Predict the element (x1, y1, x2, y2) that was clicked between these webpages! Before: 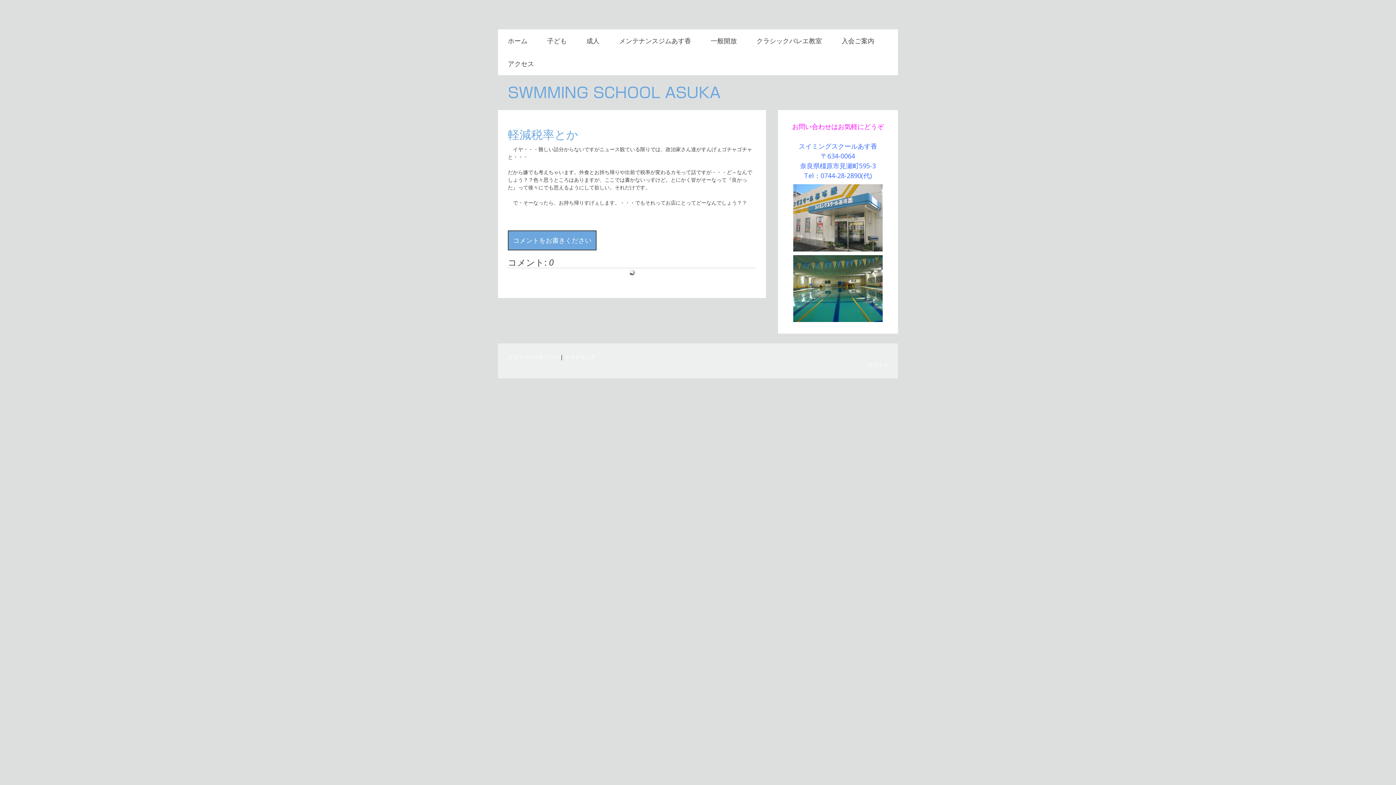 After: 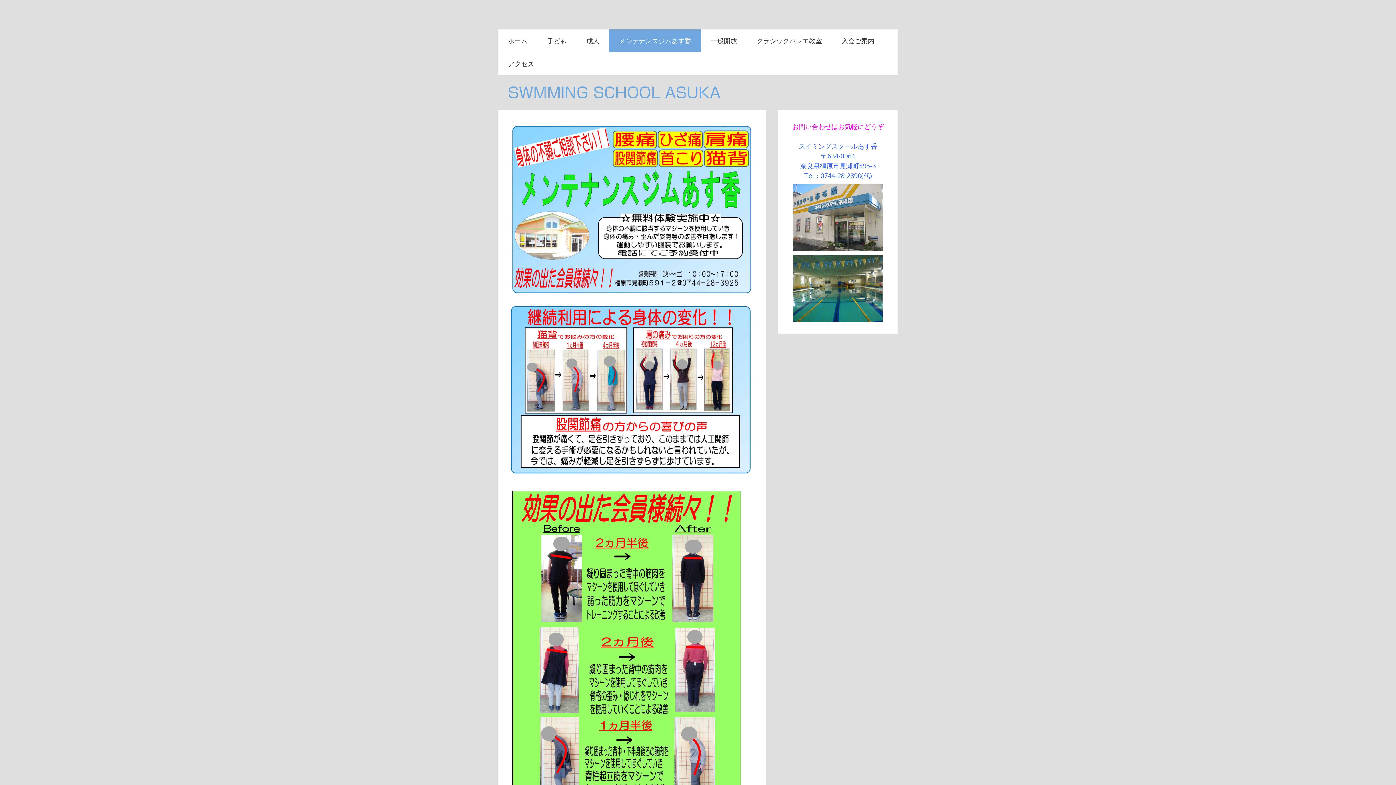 Action: bbox: (609, 29, 701, 52) label: メンテナンスジムあす香